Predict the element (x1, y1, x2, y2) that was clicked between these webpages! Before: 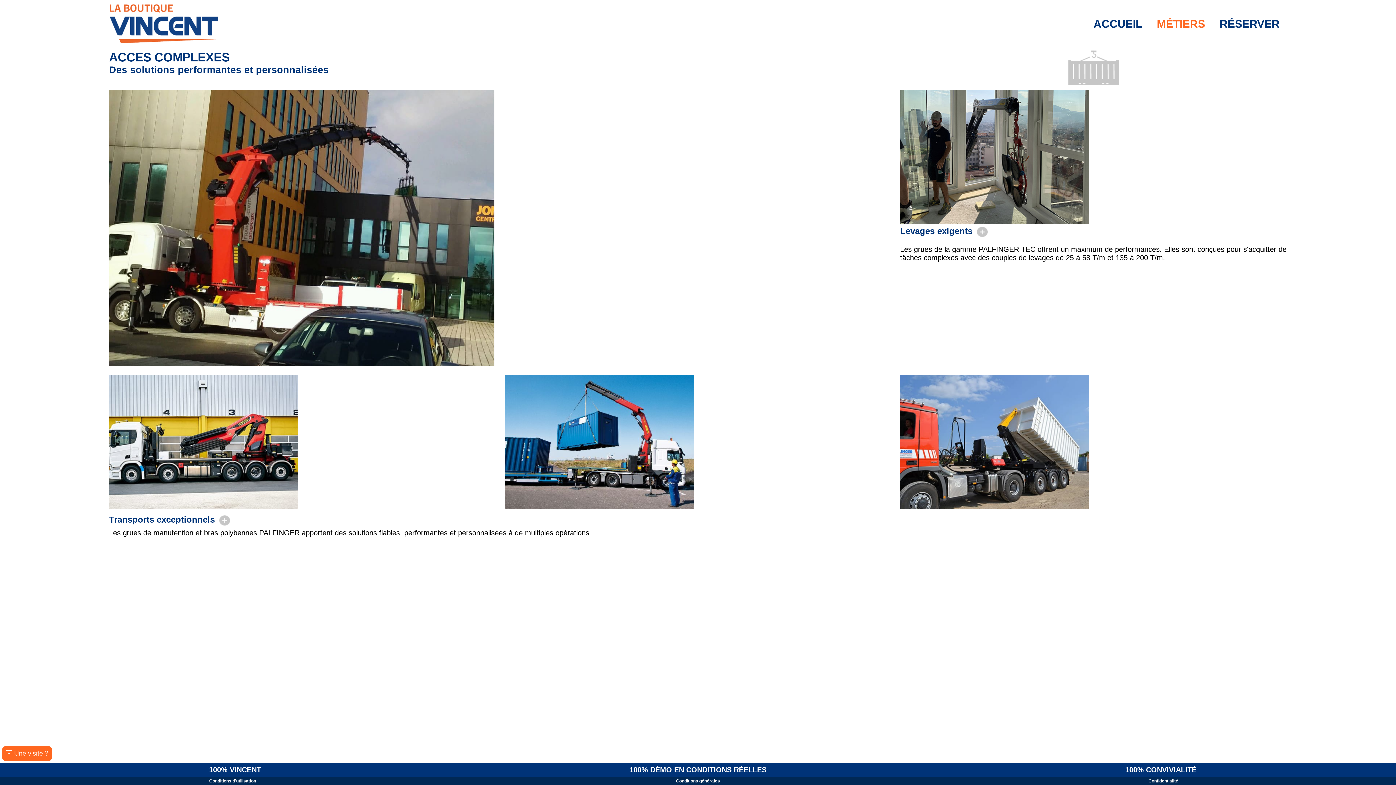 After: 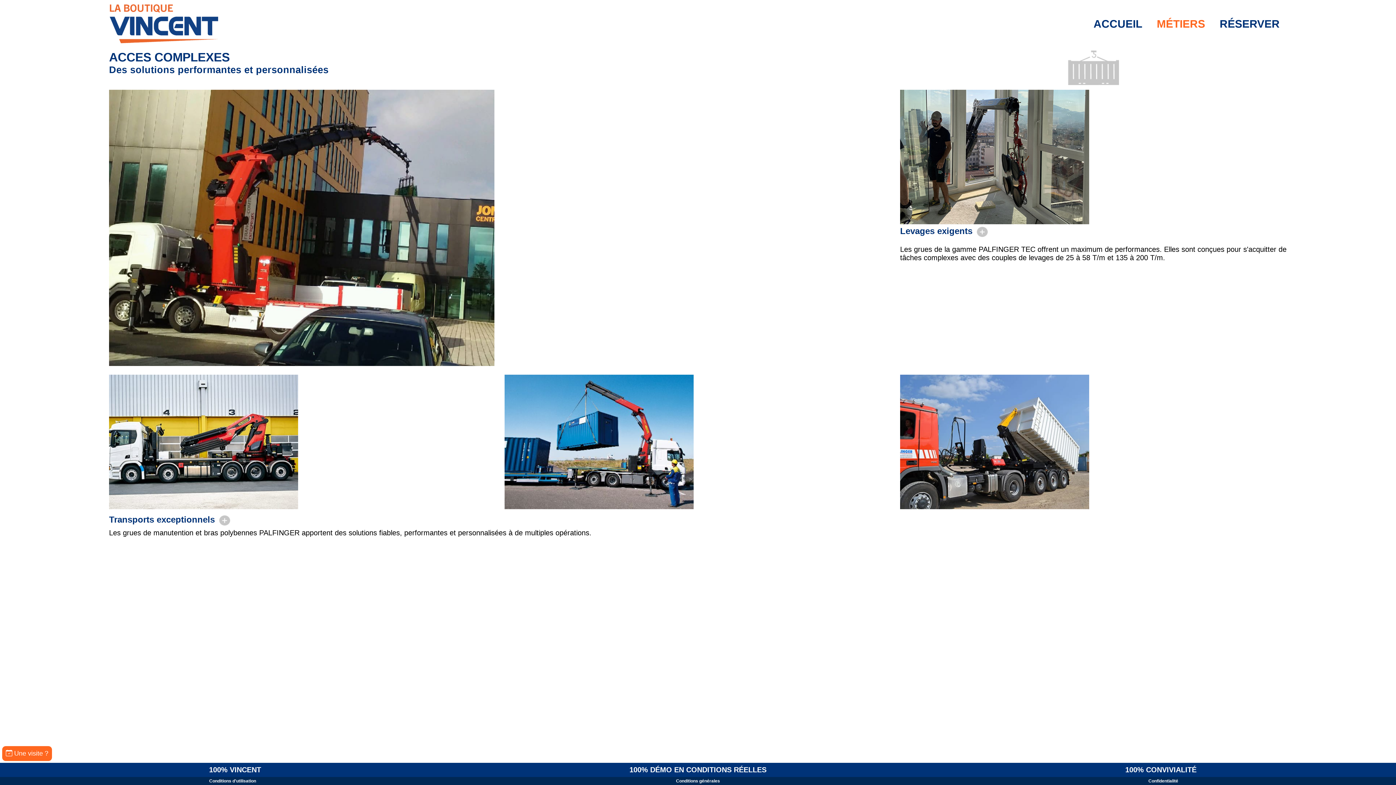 Action: label: Confidentialité bbox: (1148, 778, 1178, 784)